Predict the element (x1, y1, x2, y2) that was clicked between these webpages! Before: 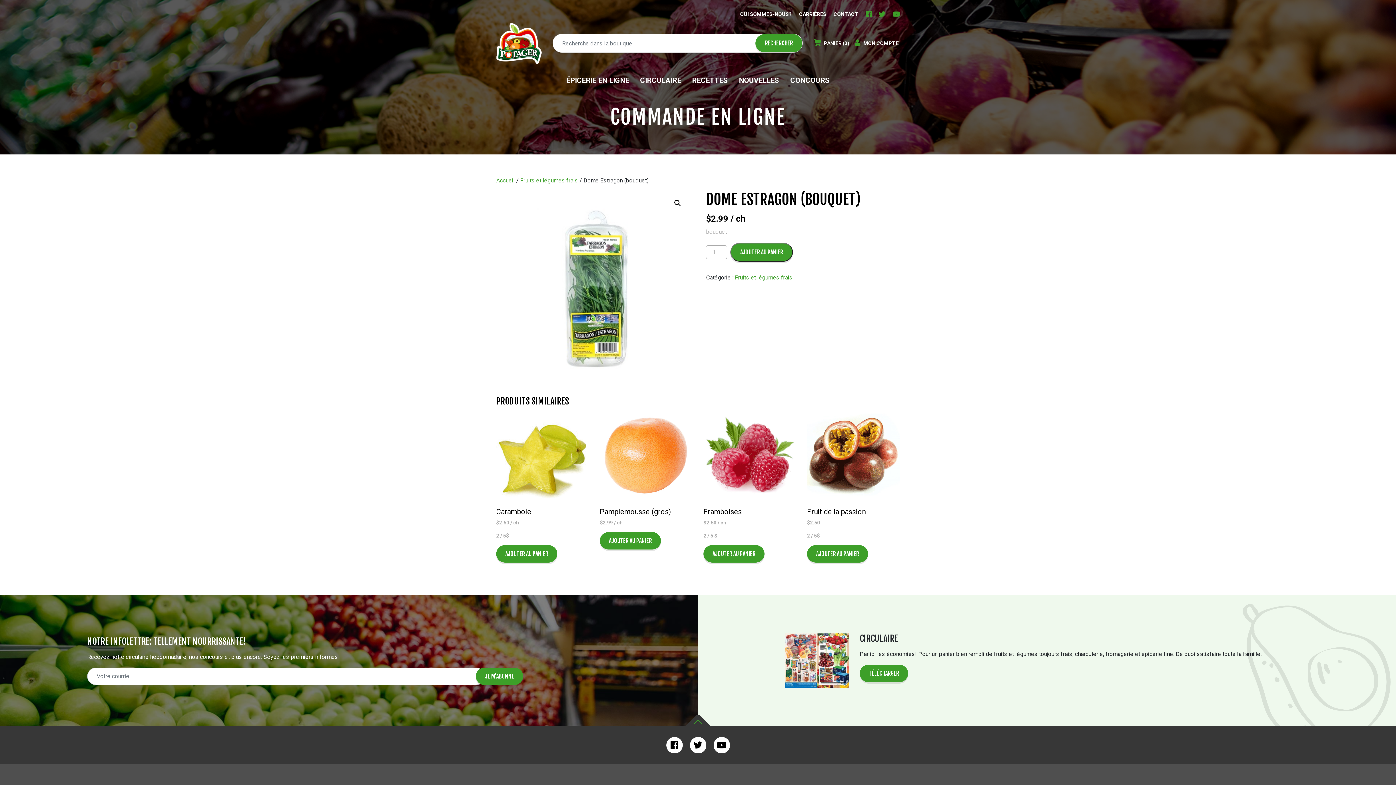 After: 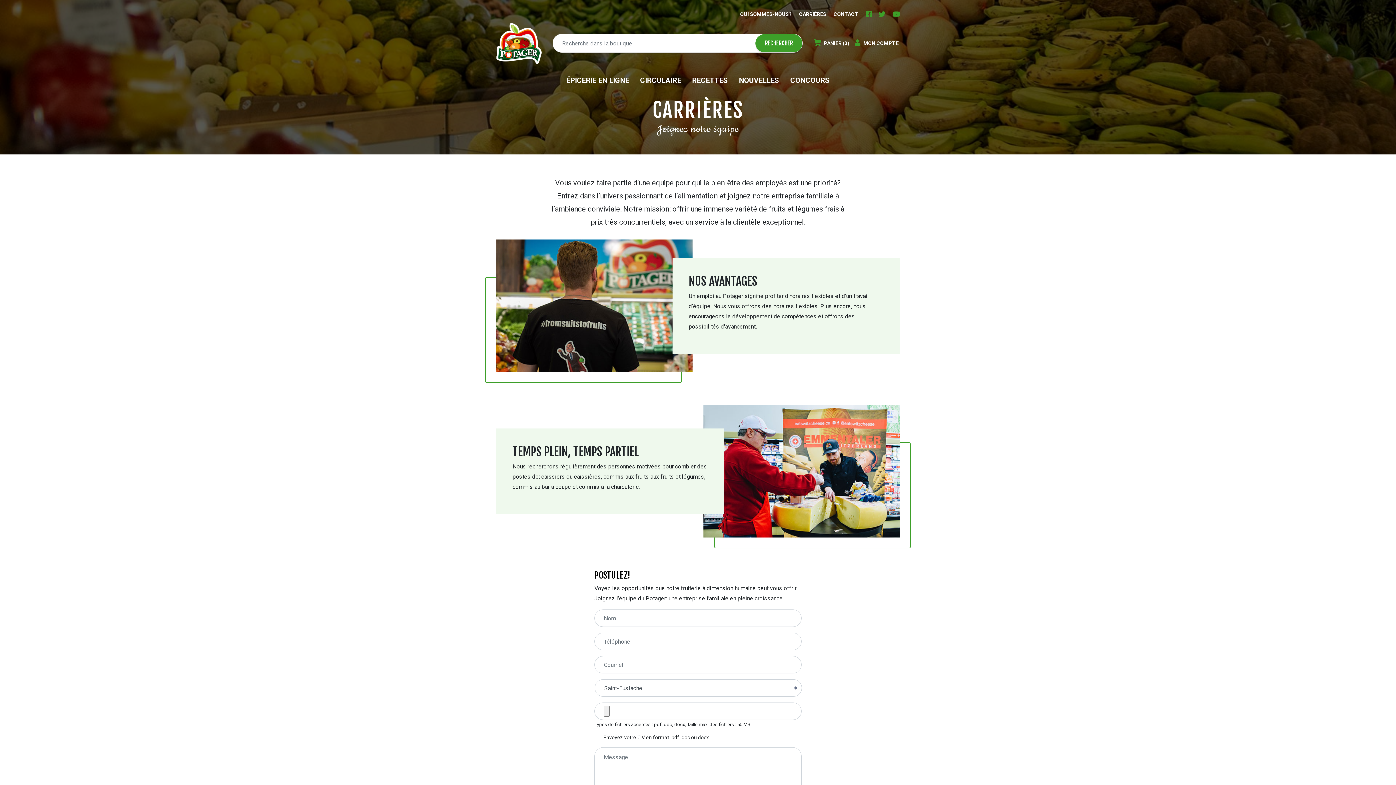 Action: label: CARRIÈRES bbox: (799, 11, 826, 17)